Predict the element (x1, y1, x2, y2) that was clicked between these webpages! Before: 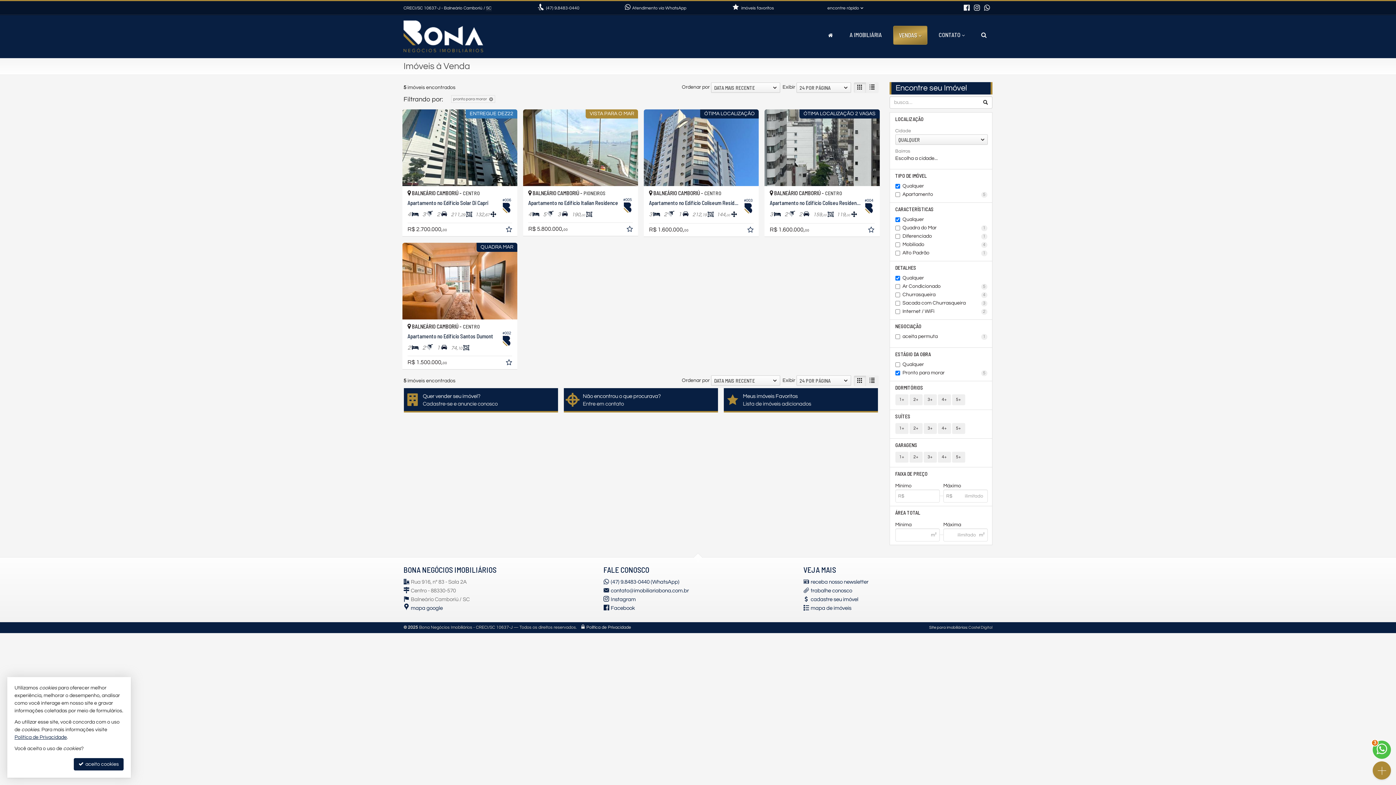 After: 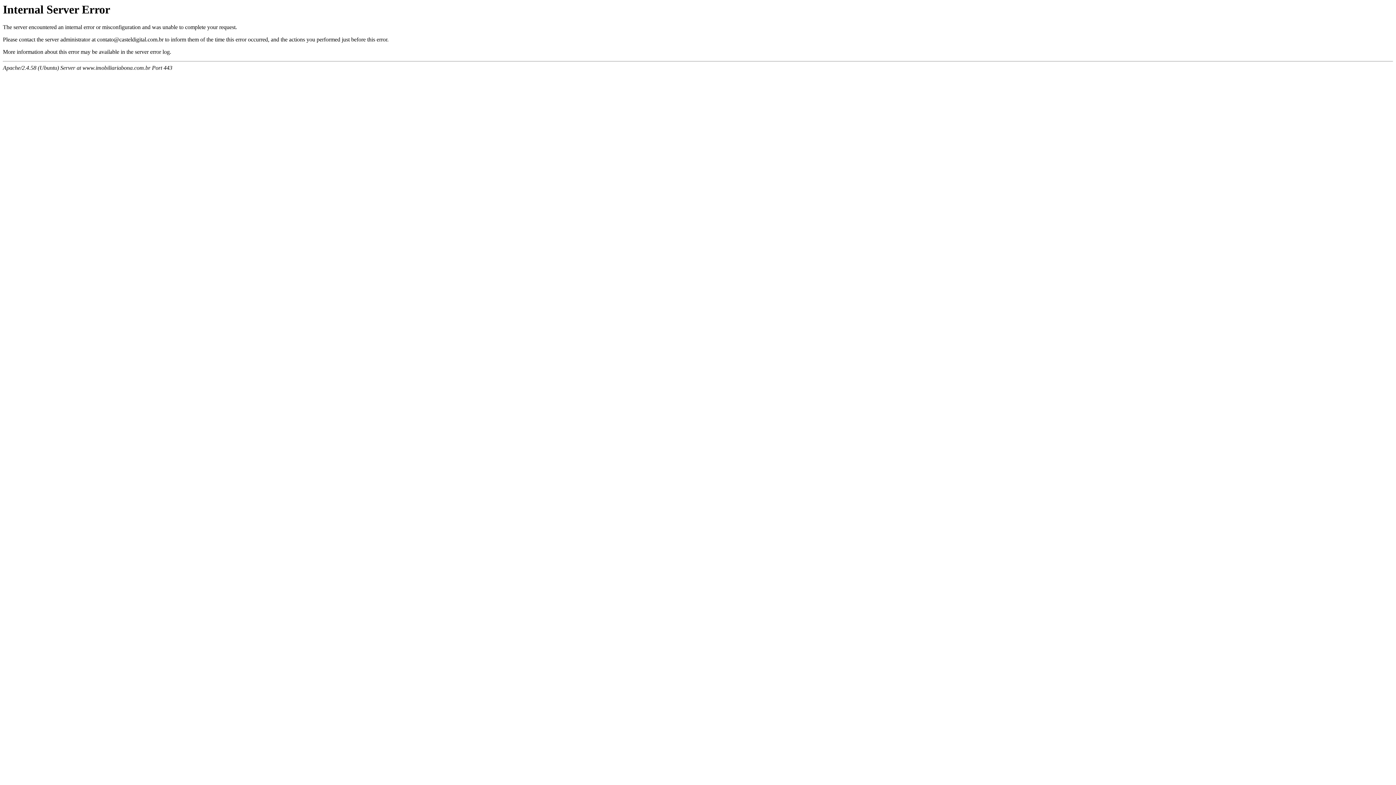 Action: label: 5+ bbox: (952, 423, 965, 434)